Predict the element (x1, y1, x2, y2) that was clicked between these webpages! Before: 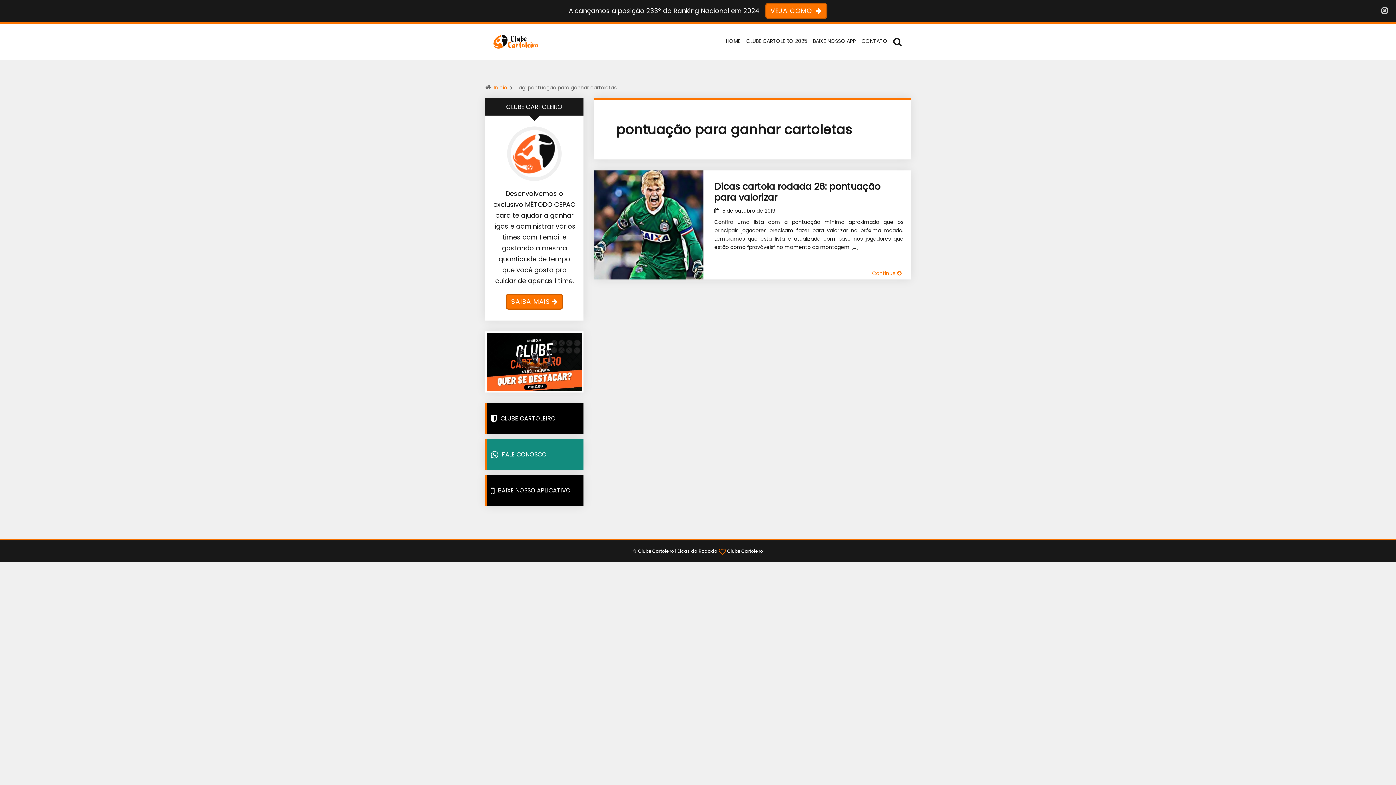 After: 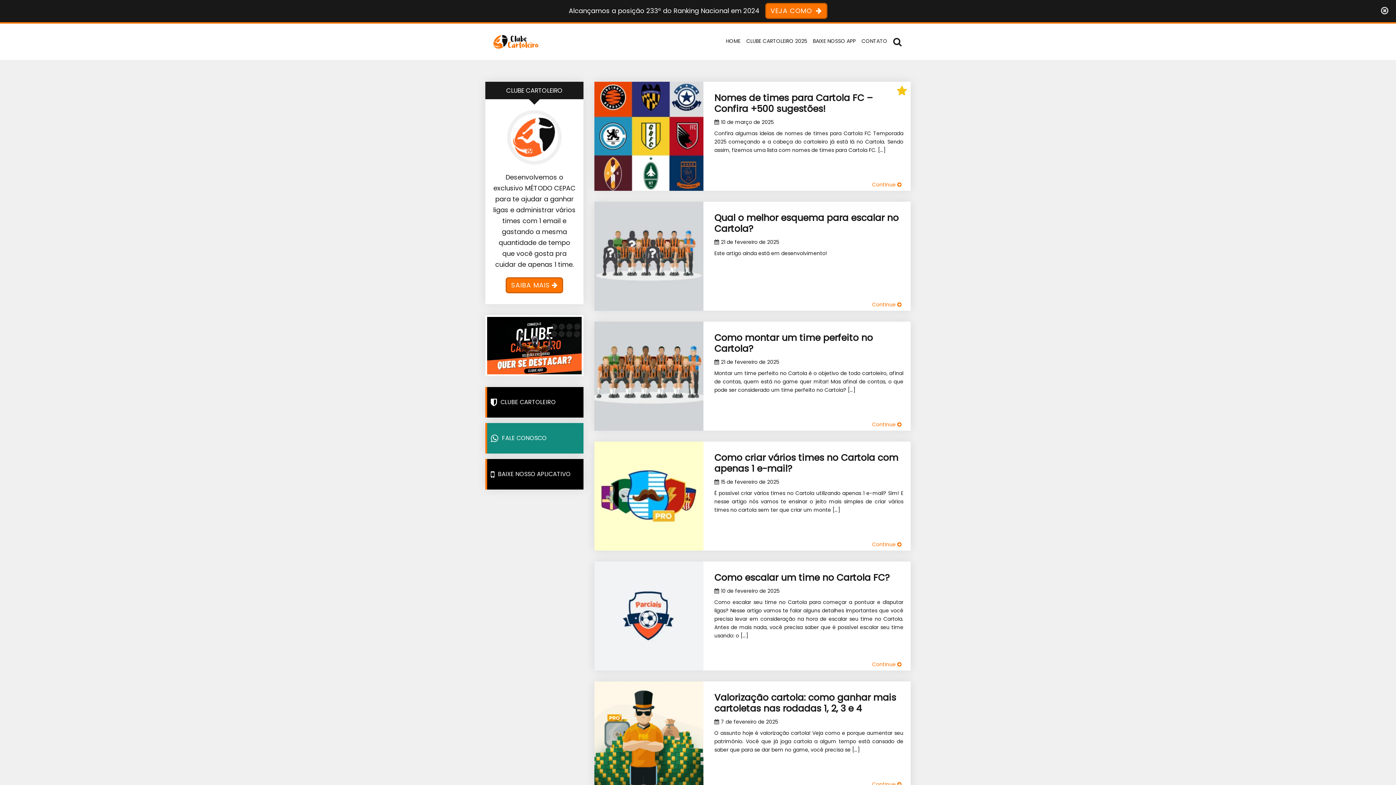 Action: bbox: (723, 23, 743, 60) label: HOME